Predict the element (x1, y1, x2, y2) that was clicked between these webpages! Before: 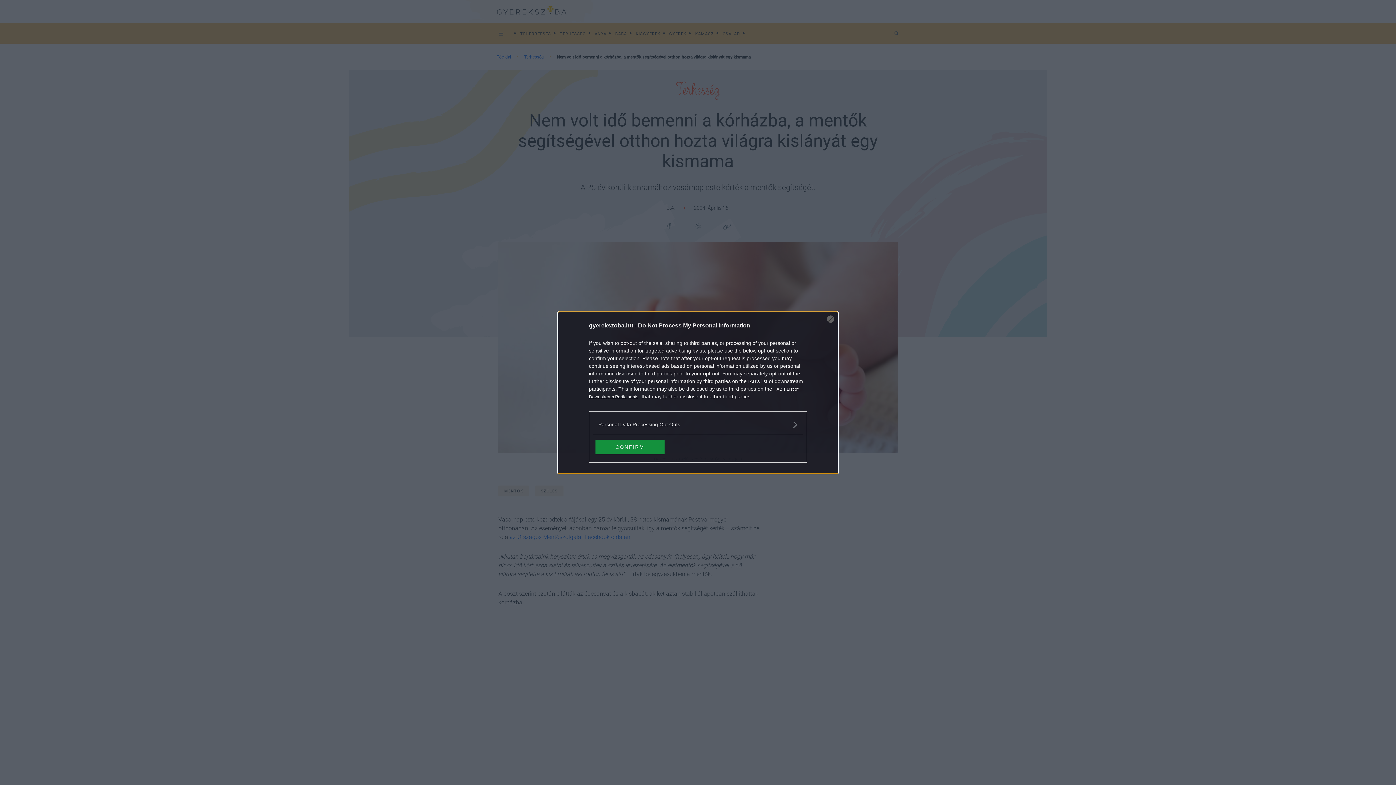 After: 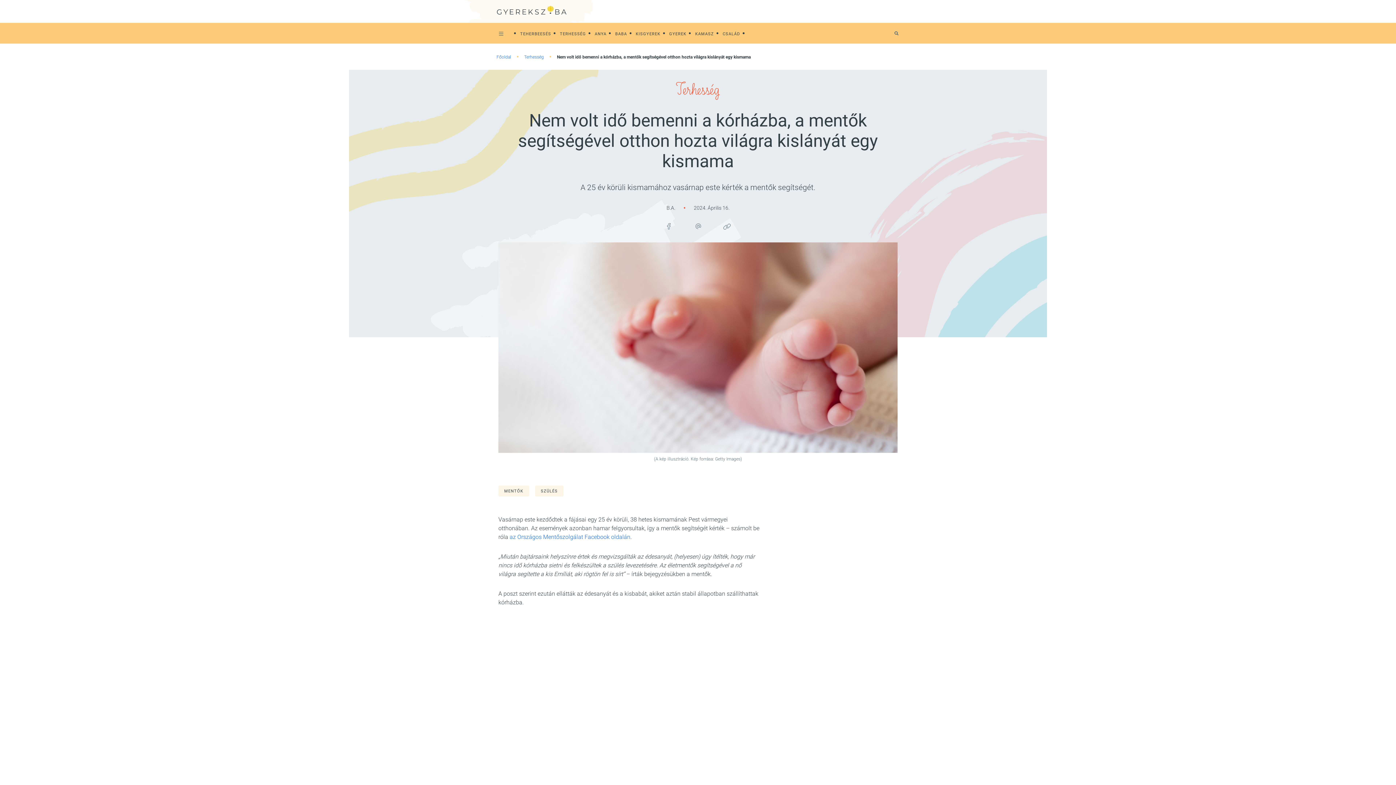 Action: label: Close bbox: (827, 315, 834, 322)